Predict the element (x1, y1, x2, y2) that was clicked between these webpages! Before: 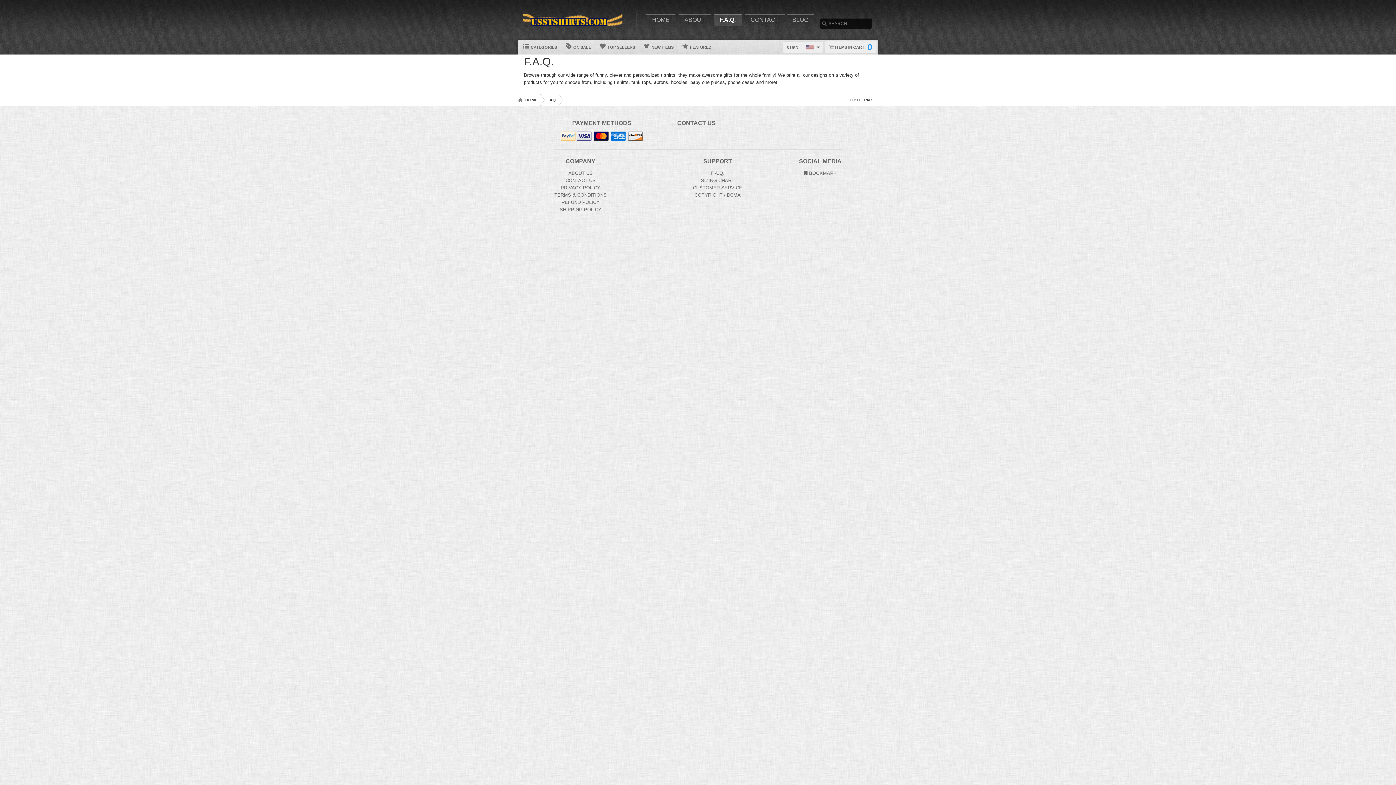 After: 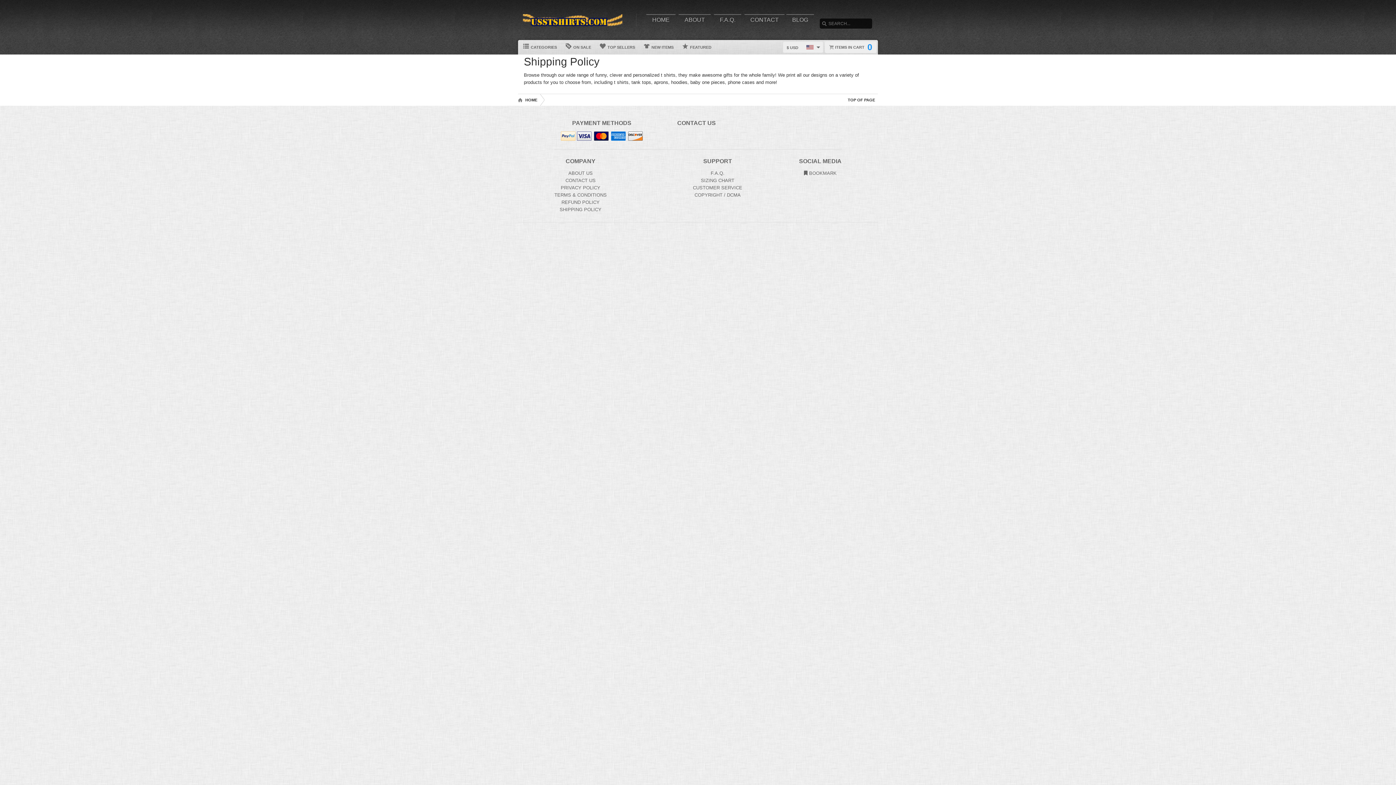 Action: label: Shipping Policy bbox: (559, 206, 601, 212)